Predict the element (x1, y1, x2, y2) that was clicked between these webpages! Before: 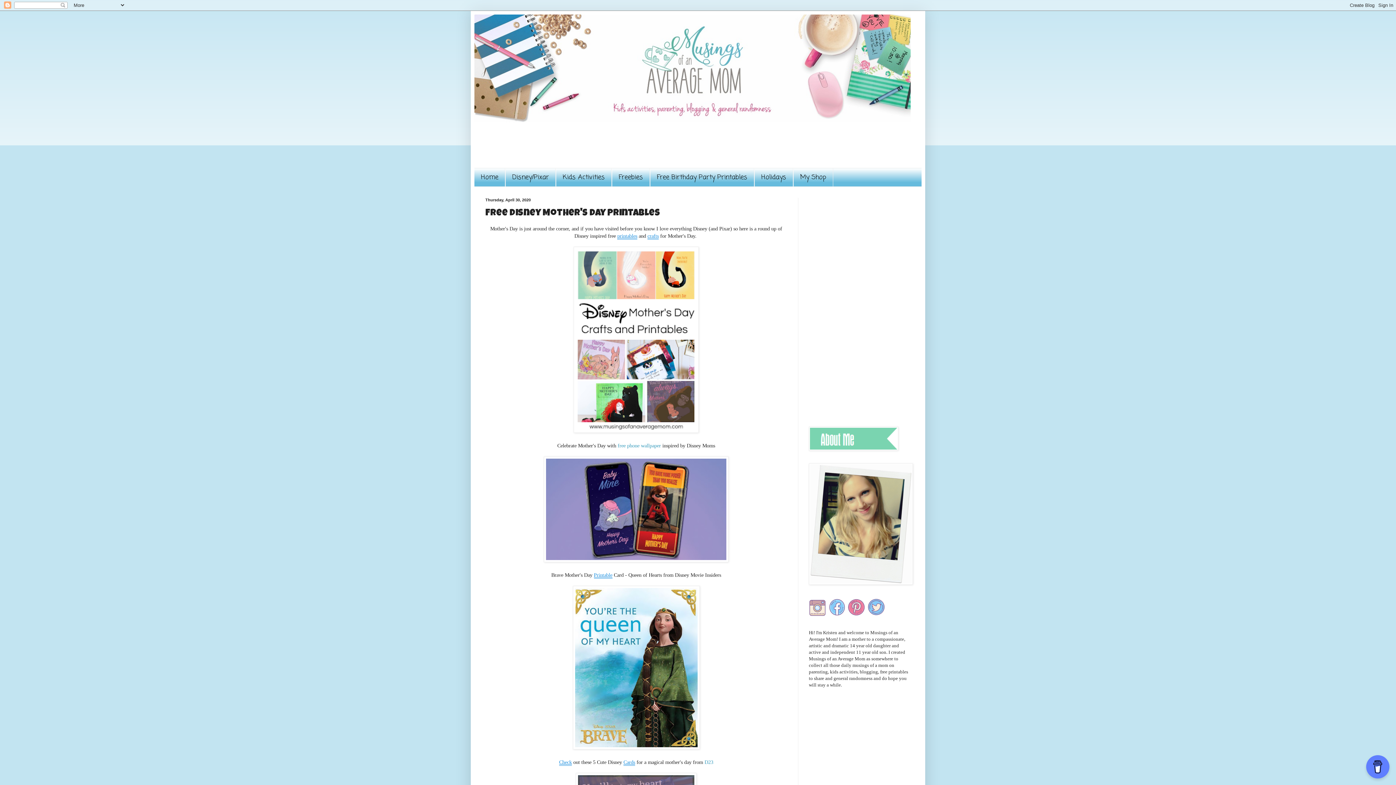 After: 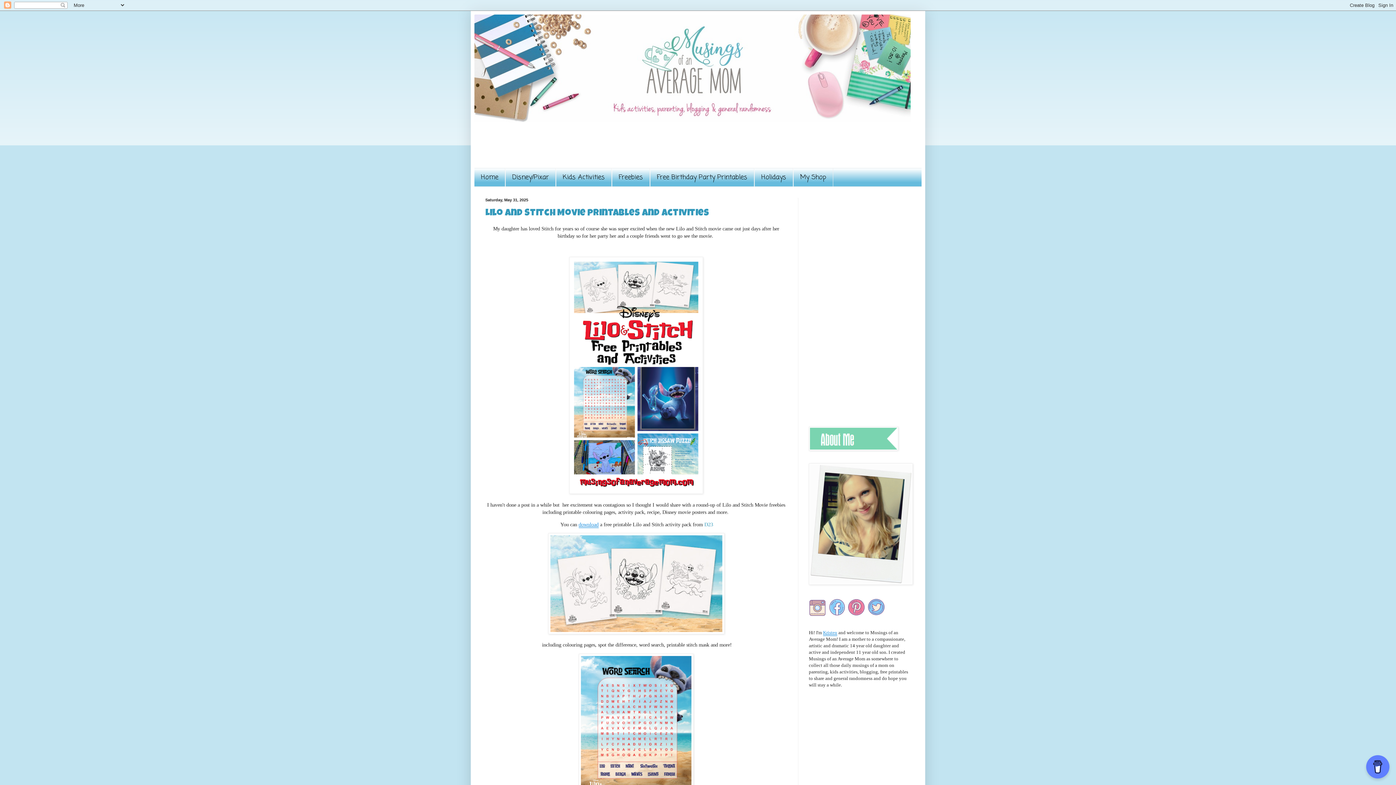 Action: bbox: (474, 168, 505, 186) label: Home